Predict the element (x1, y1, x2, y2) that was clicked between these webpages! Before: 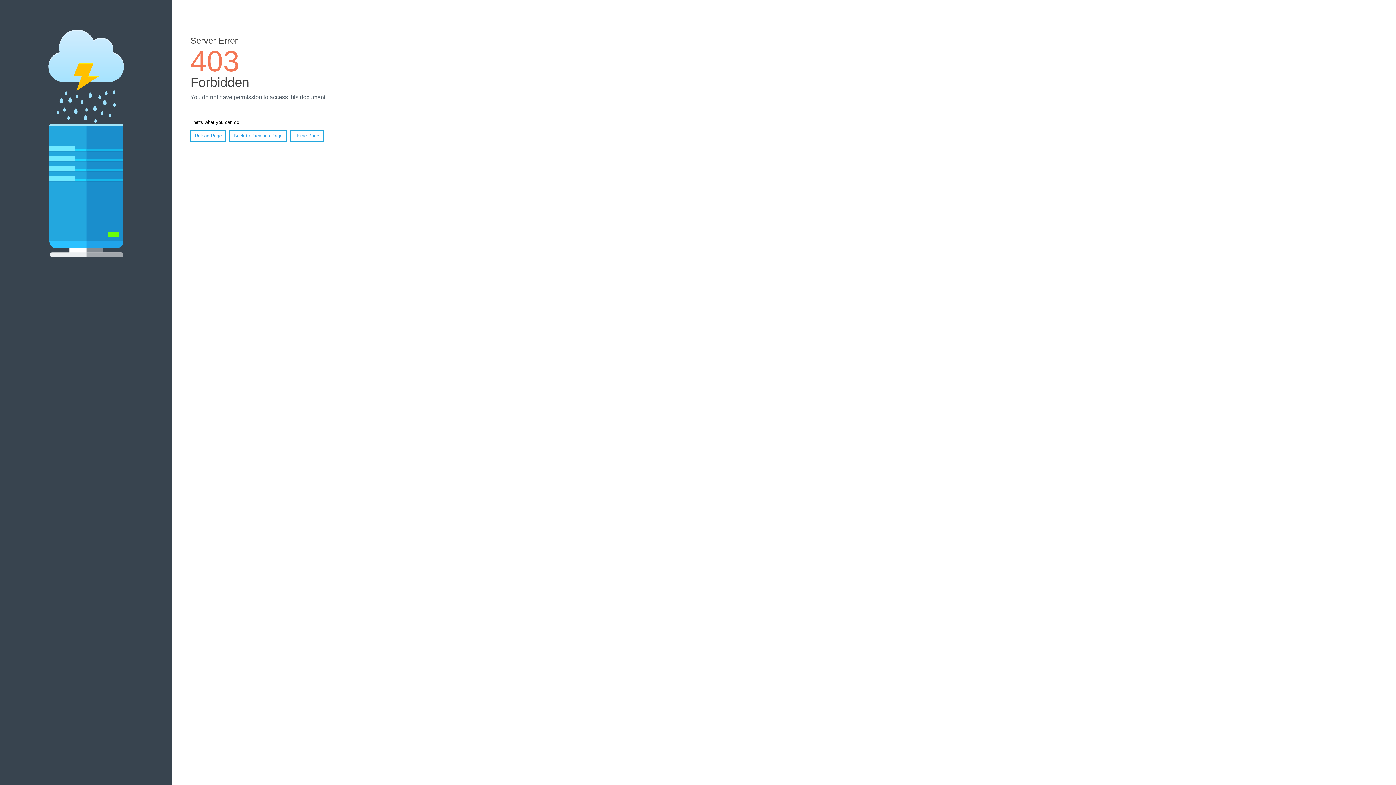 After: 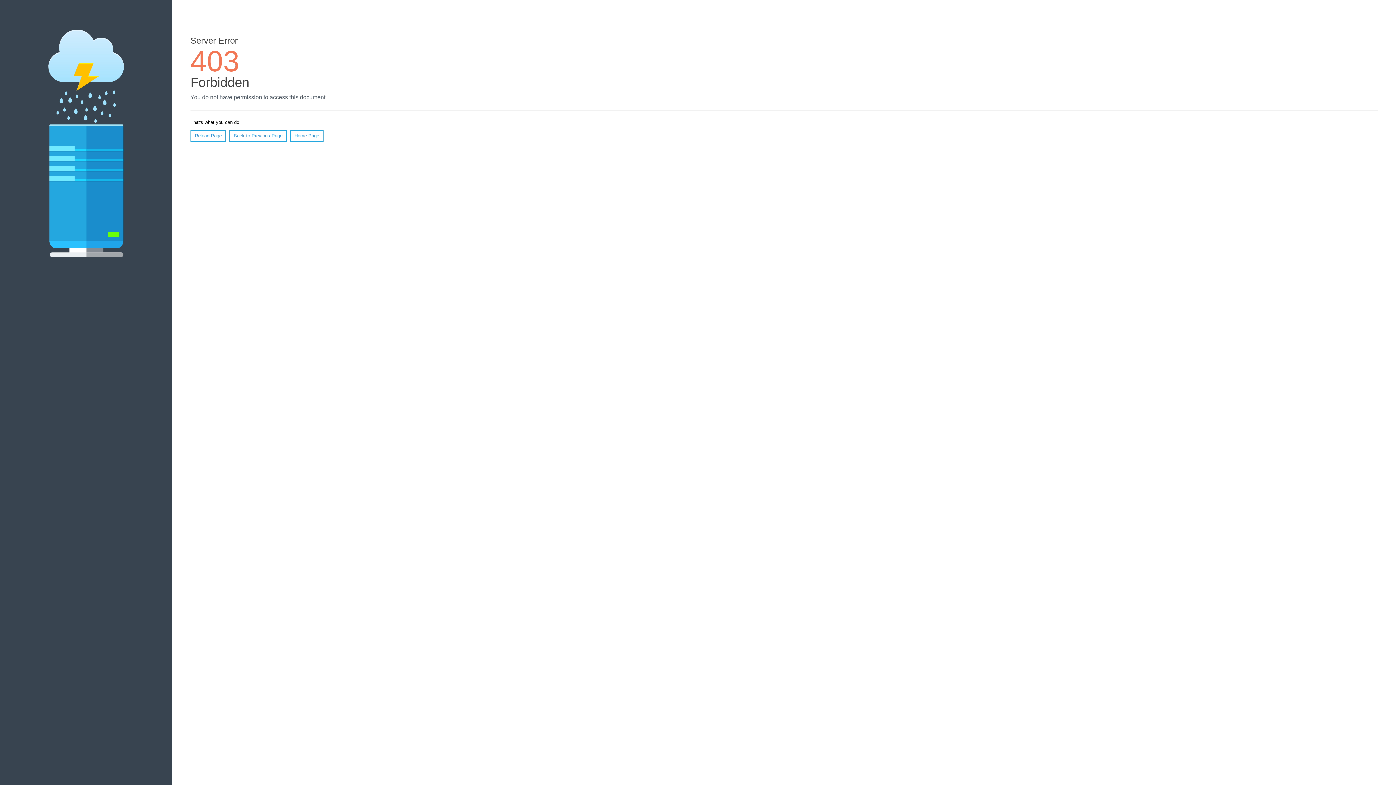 Action: bbox: (190, 130, 226, 141) label: Reload Page